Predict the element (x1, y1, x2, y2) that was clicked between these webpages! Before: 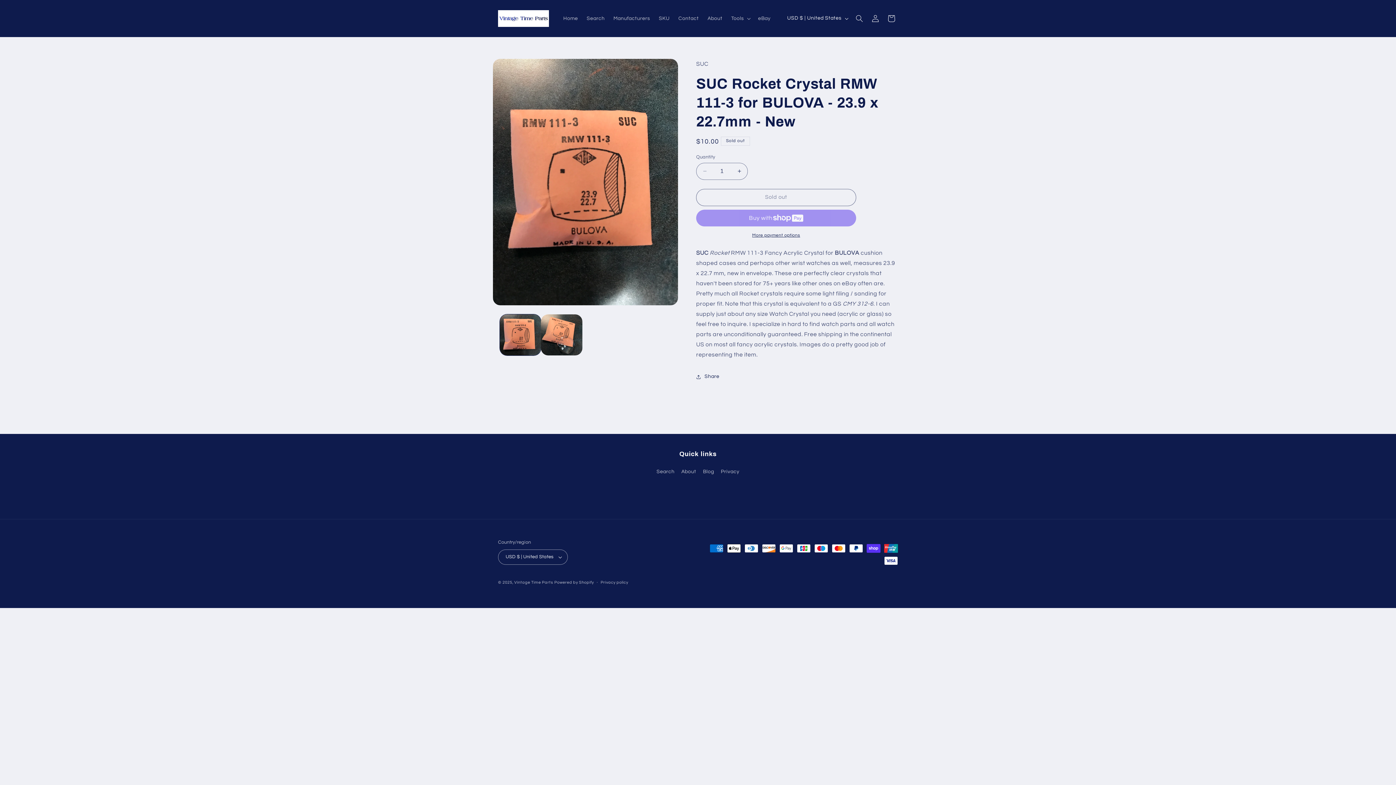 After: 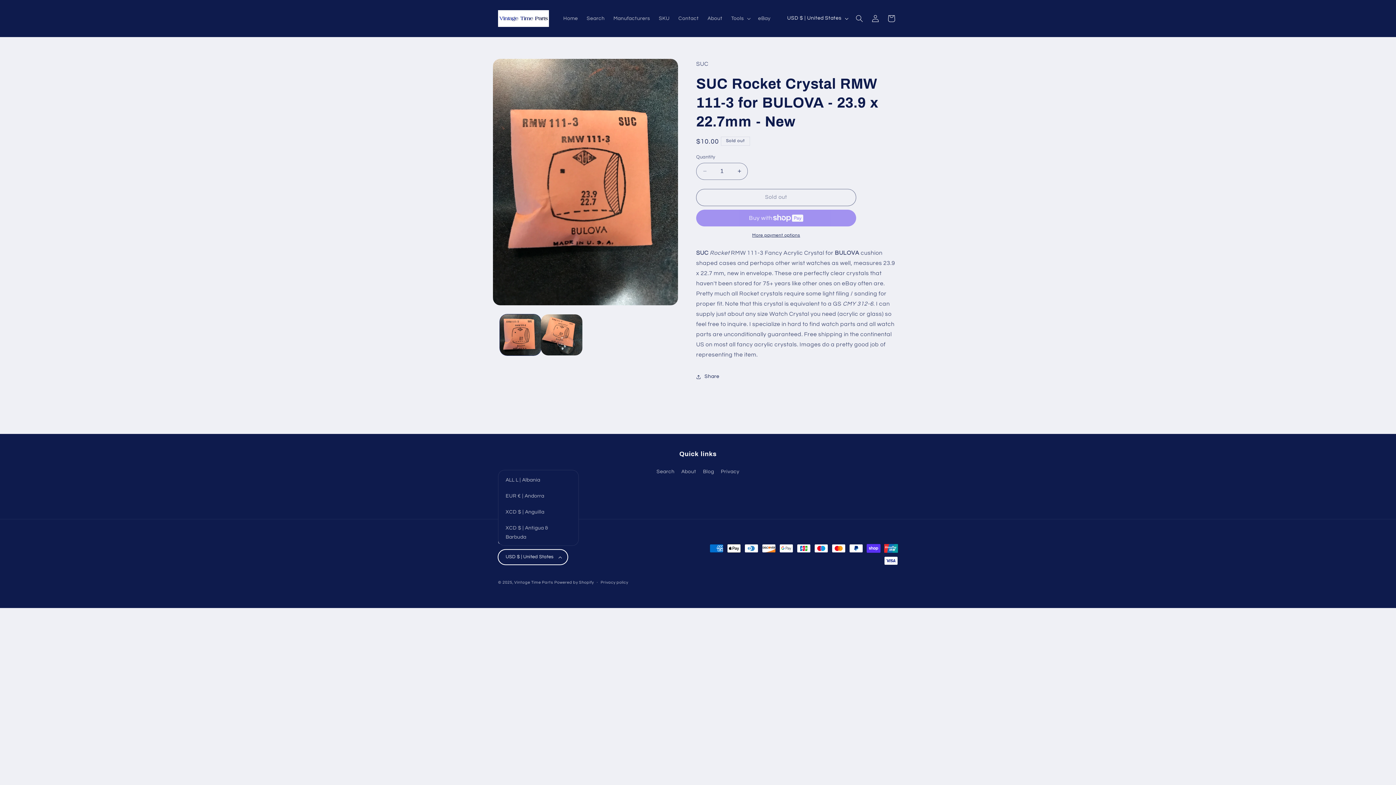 Action: bbox: (498, 549, 568, 564) label: USD $ | United States